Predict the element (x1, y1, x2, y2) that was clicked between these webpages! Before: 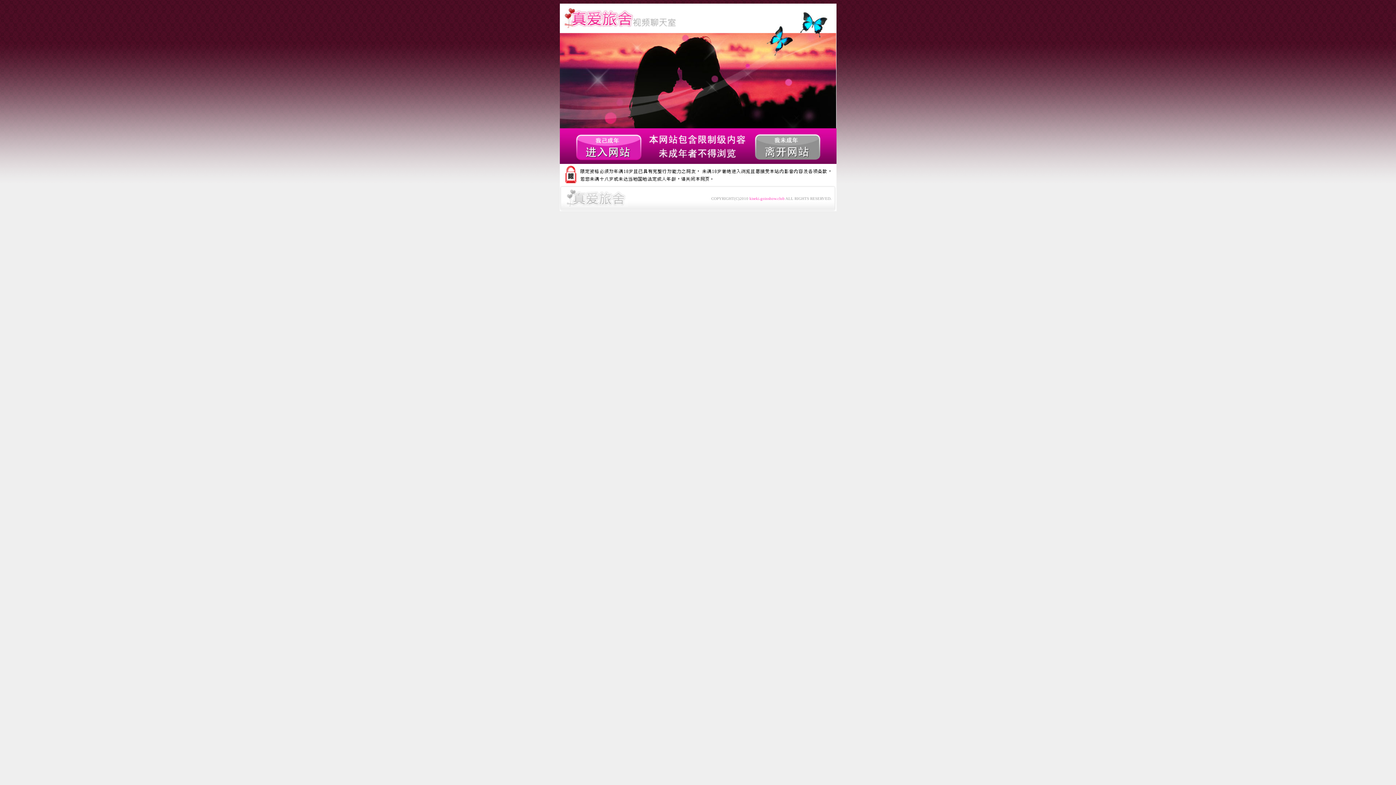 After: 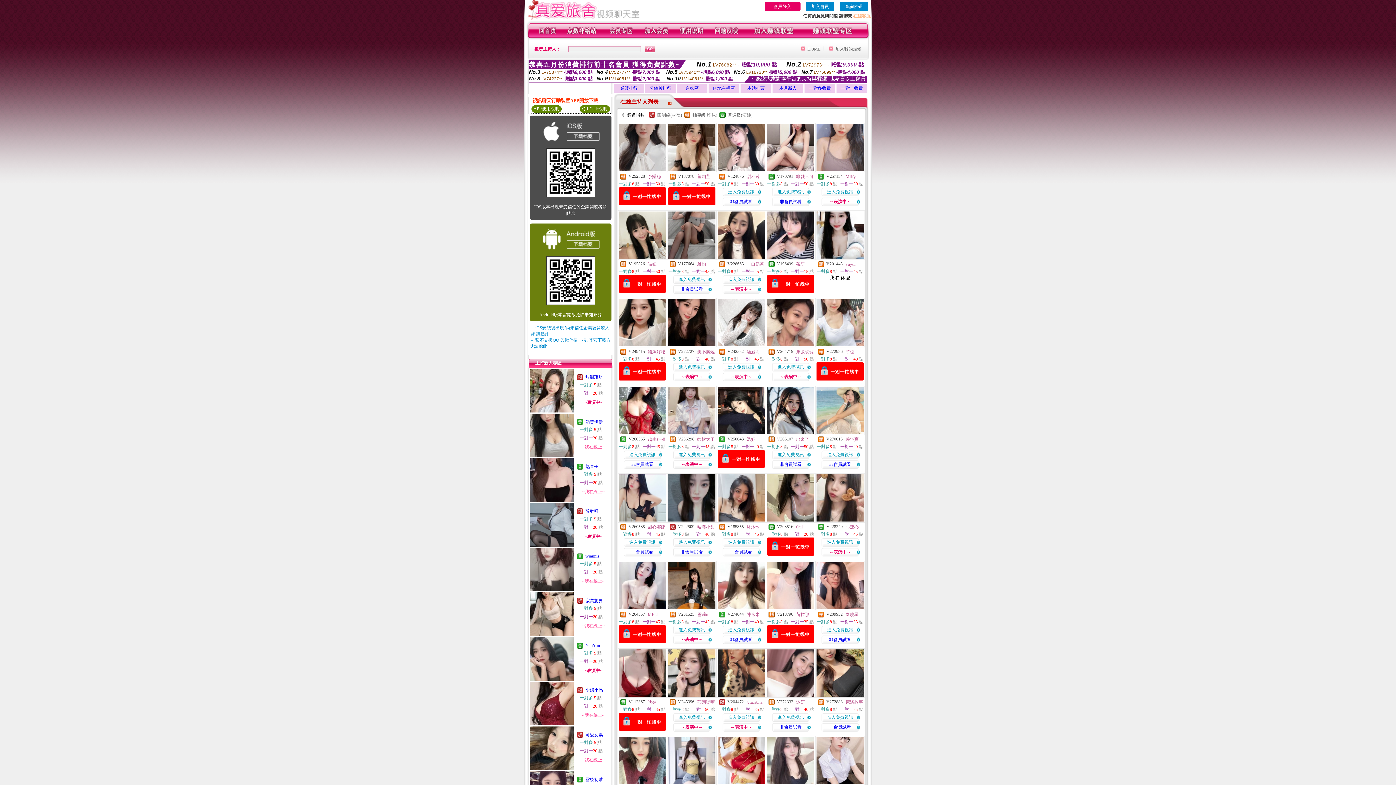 Action: bbox: (564, 203, 627, 208)